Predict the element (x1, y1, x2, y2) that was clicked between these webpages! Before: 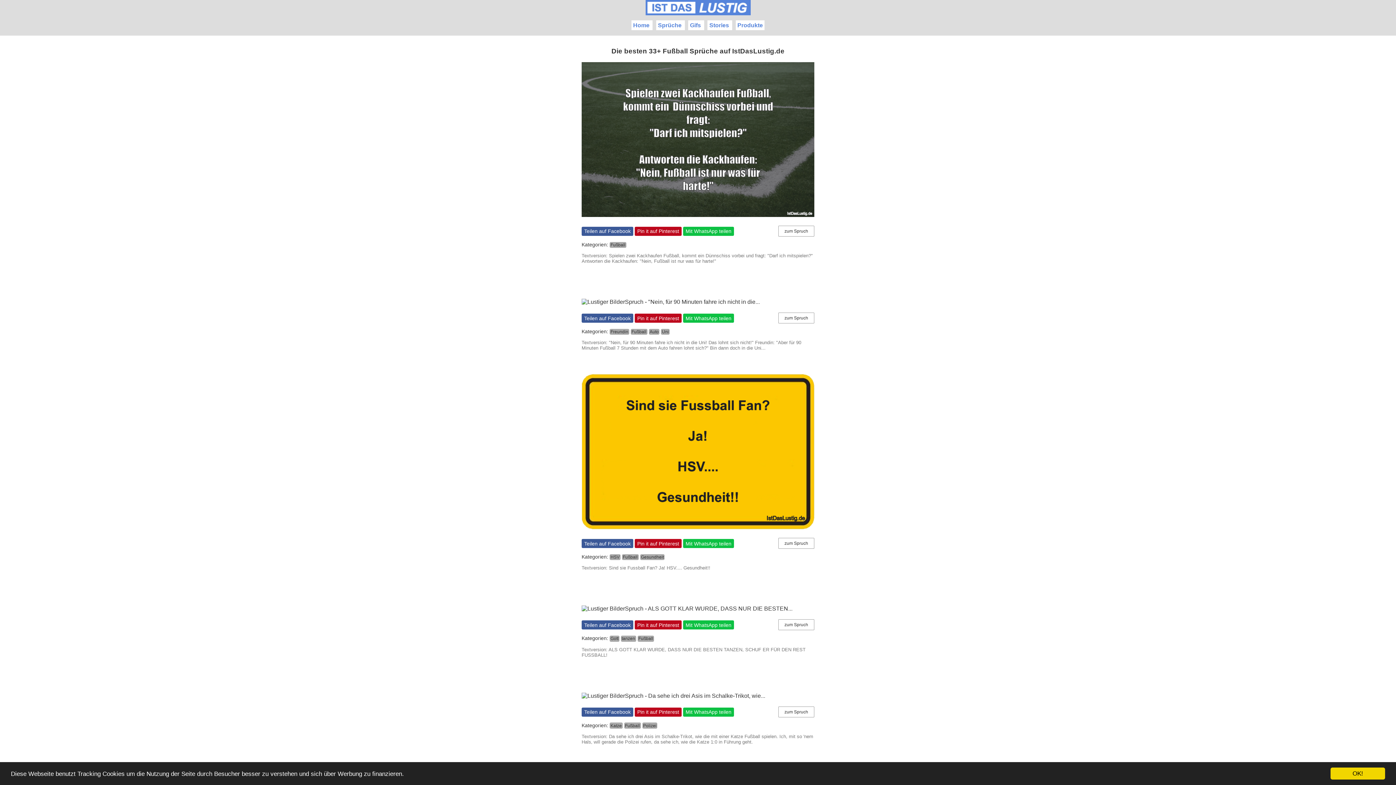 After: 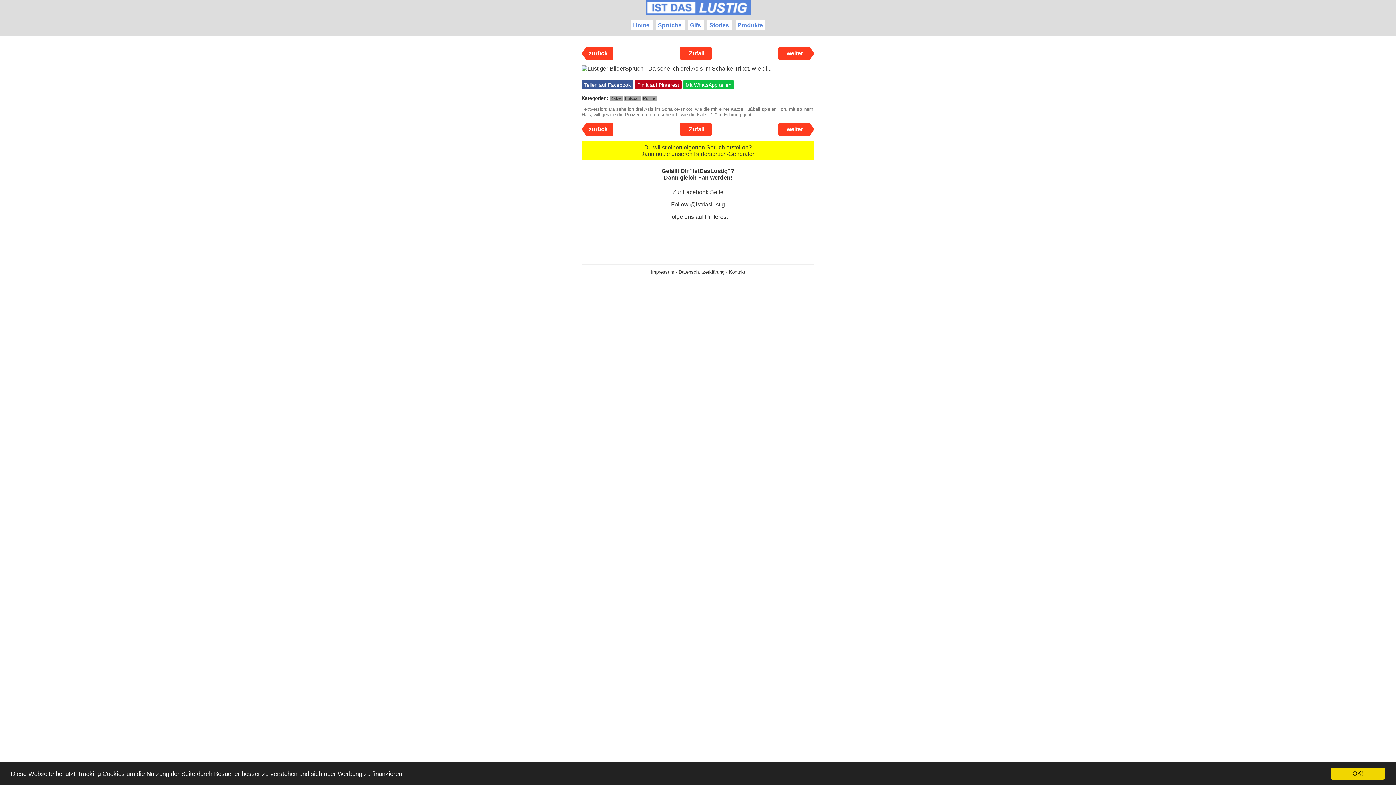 Action: label: zum Spruch bbox: (778, 706, 814, 717)